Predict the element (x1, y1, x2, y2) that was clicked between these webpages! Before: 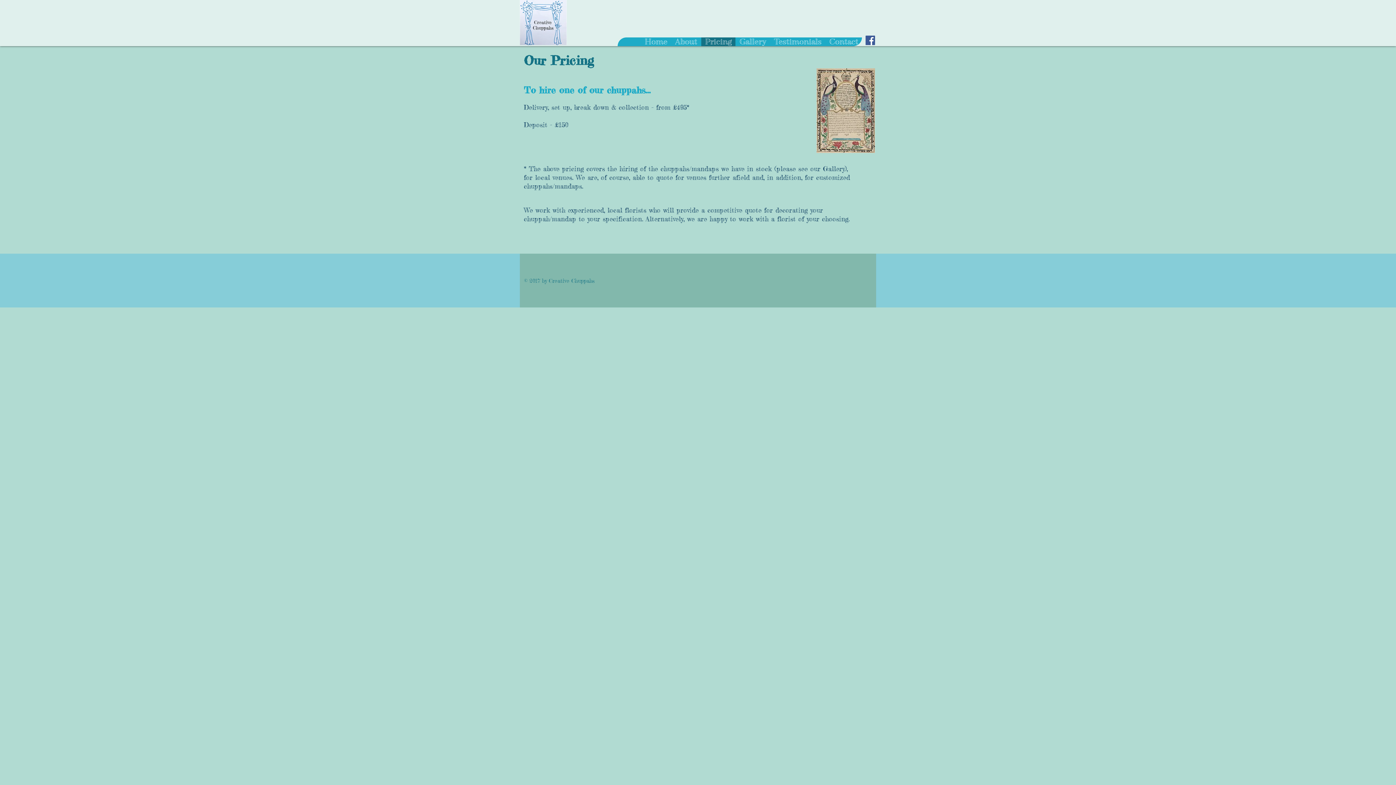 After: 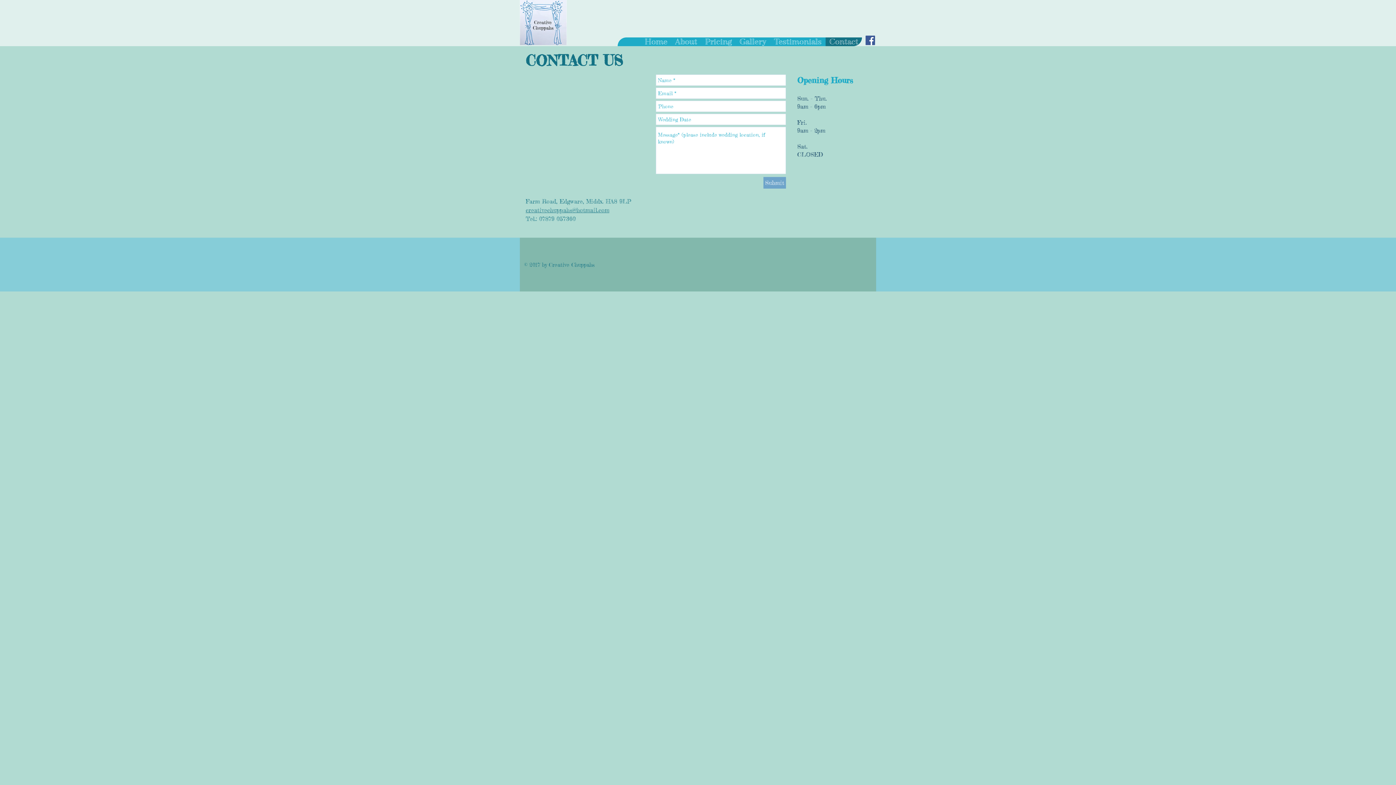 Action: bbox: (825, 37, 862, 46) label: Contact